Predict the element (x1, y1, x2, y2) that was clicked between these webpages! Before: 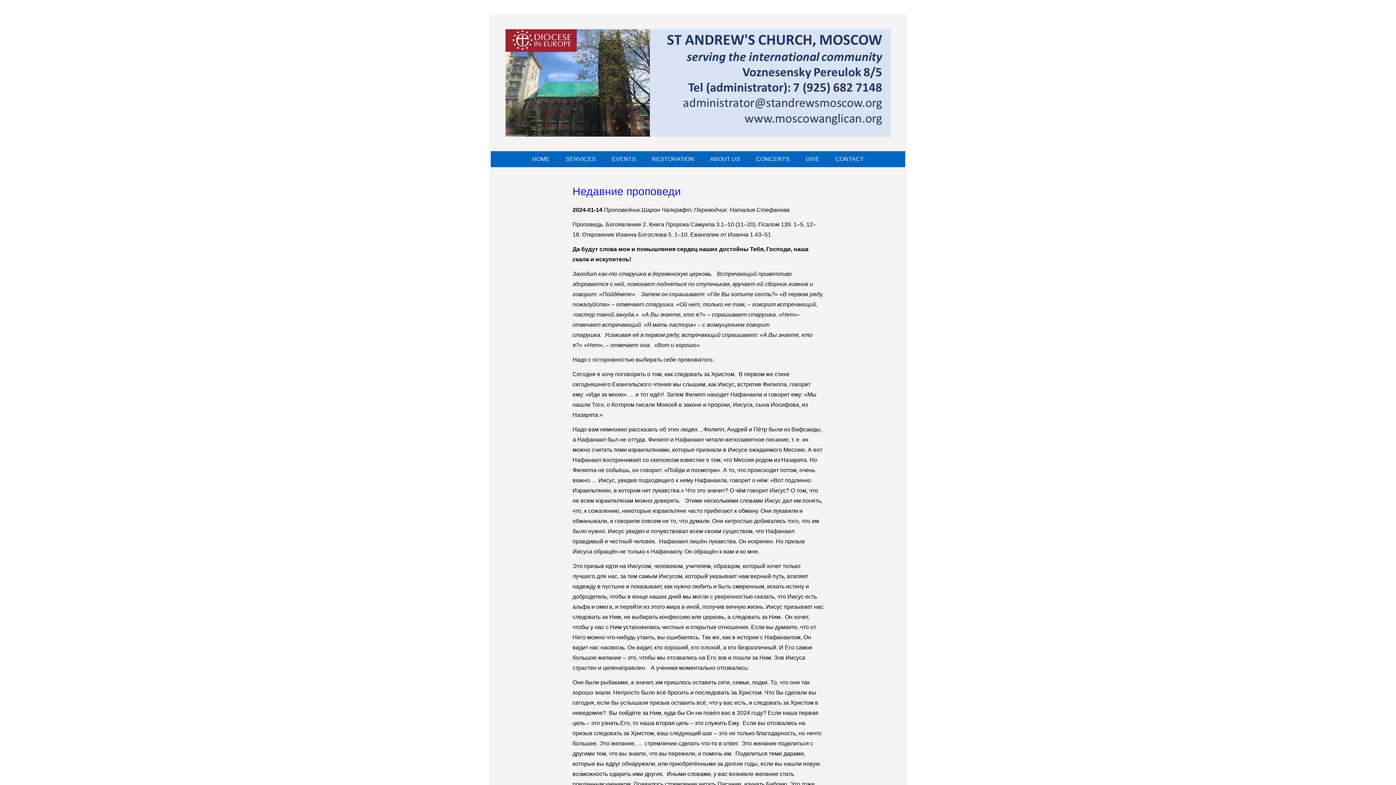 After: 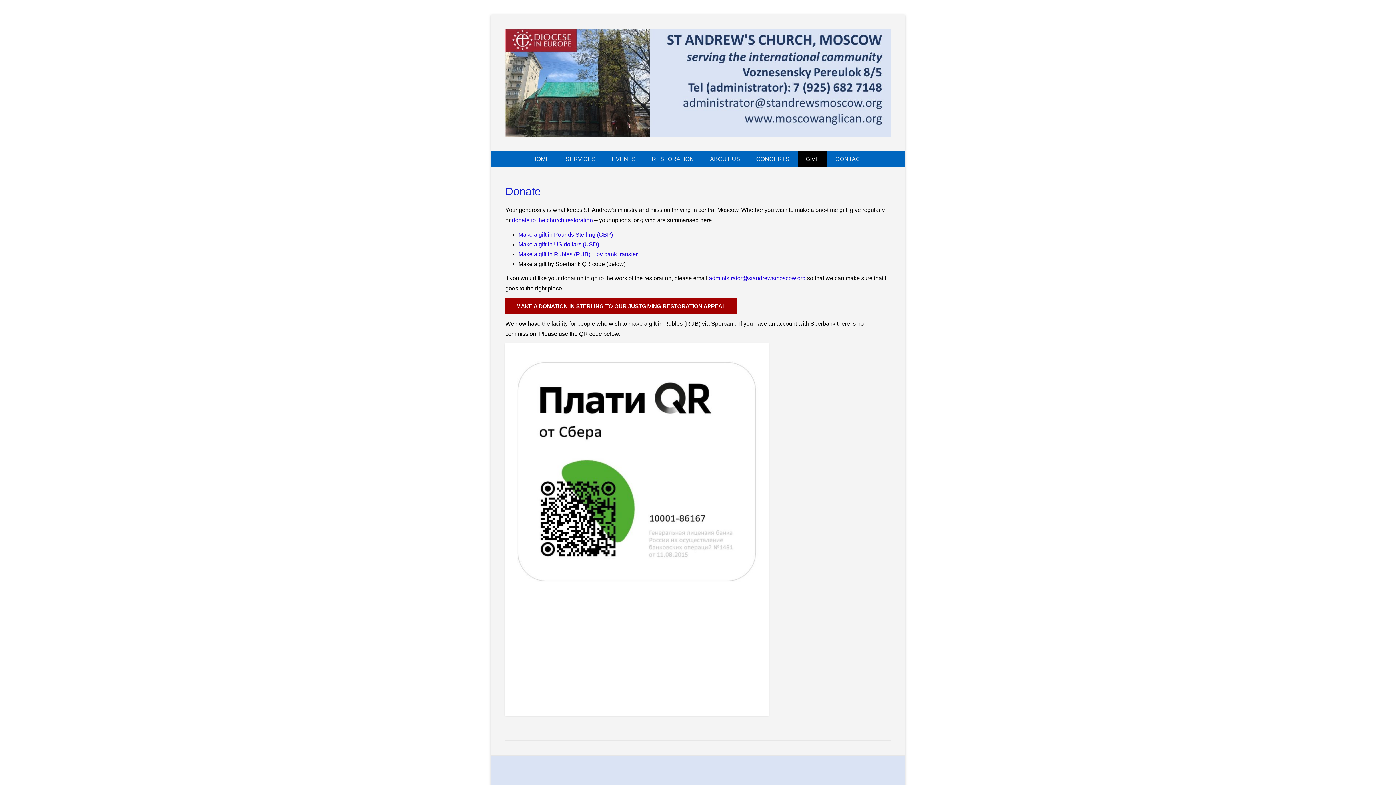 Action: bbox: (798, 151, 826, 167) label: GIVE